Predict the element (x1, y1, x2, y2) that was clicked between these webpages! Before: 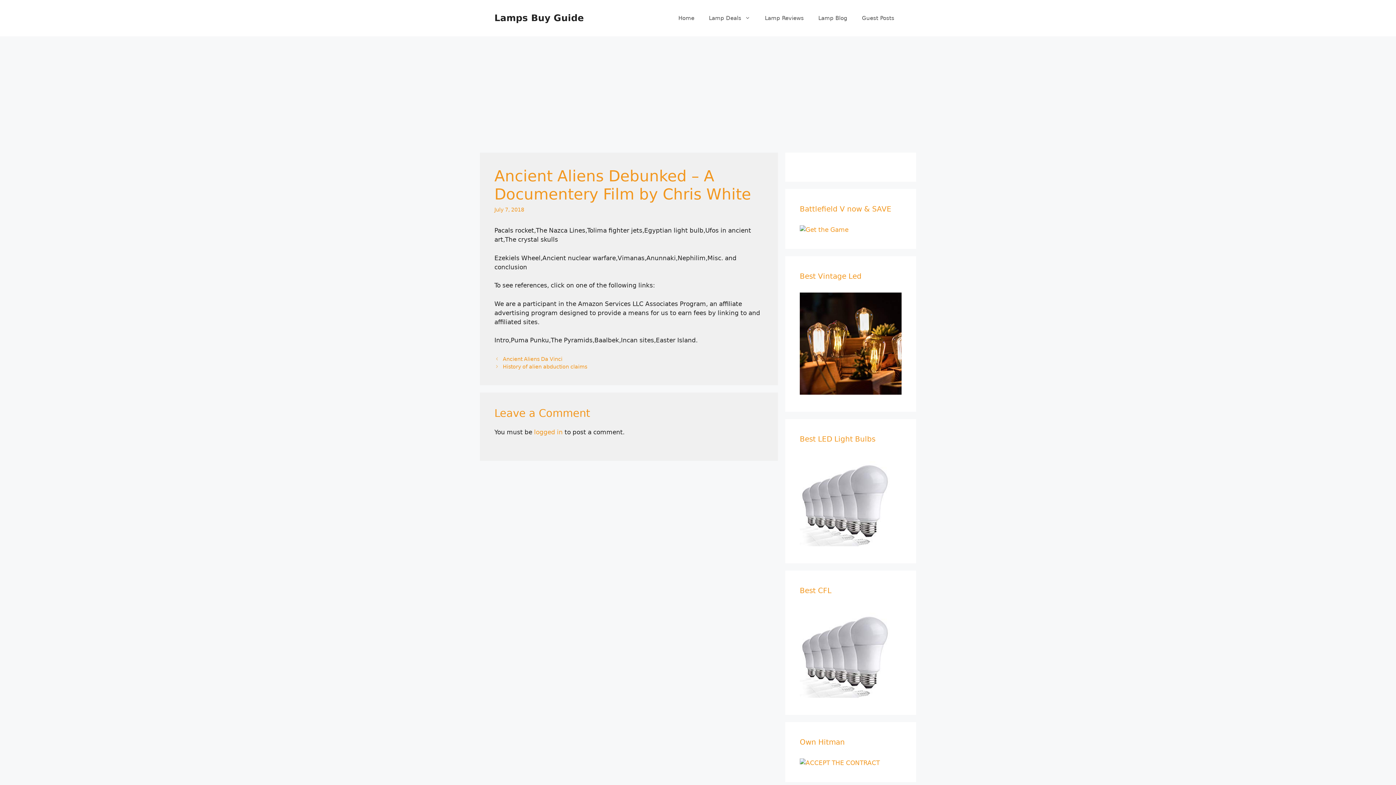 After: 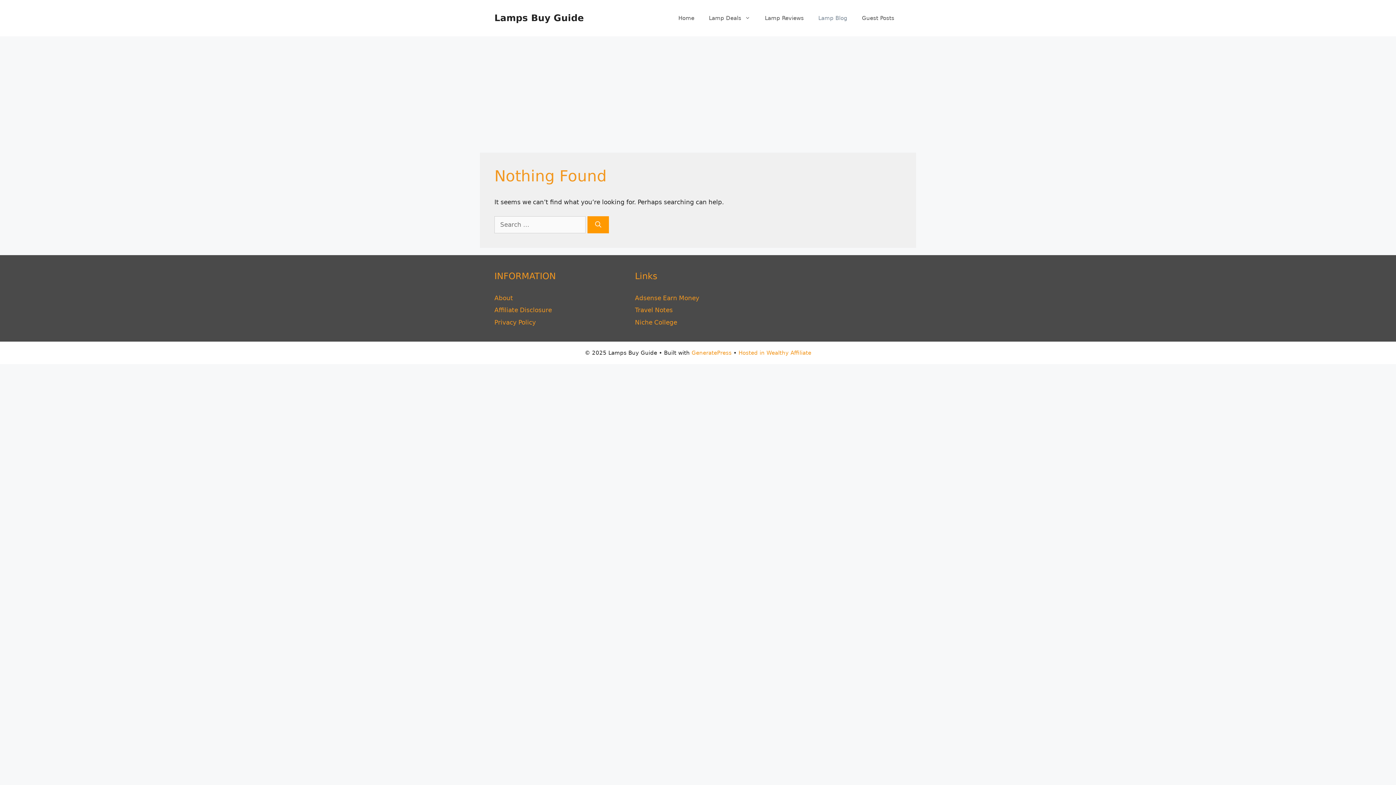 Action: bbox: (811, 7, 854, 29) label: Lamp Blog